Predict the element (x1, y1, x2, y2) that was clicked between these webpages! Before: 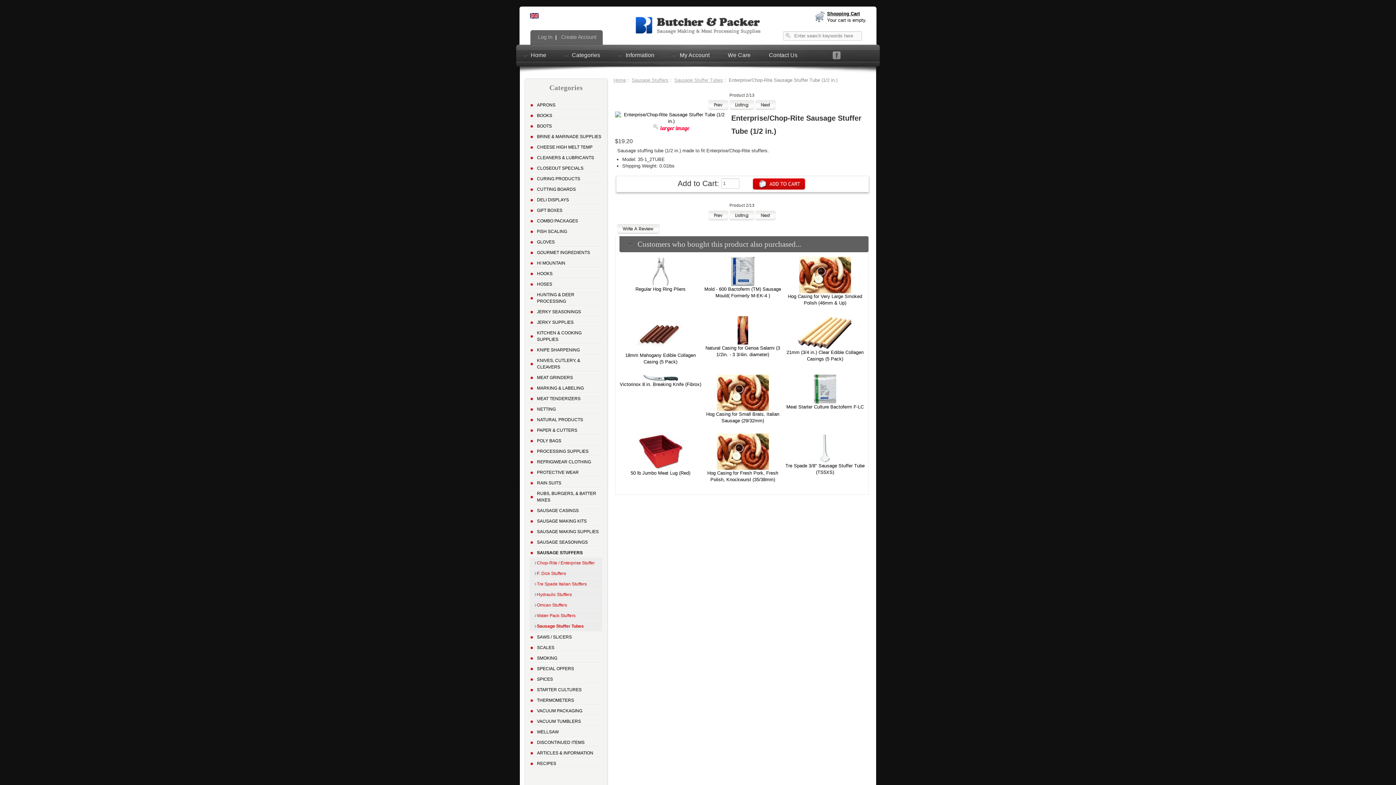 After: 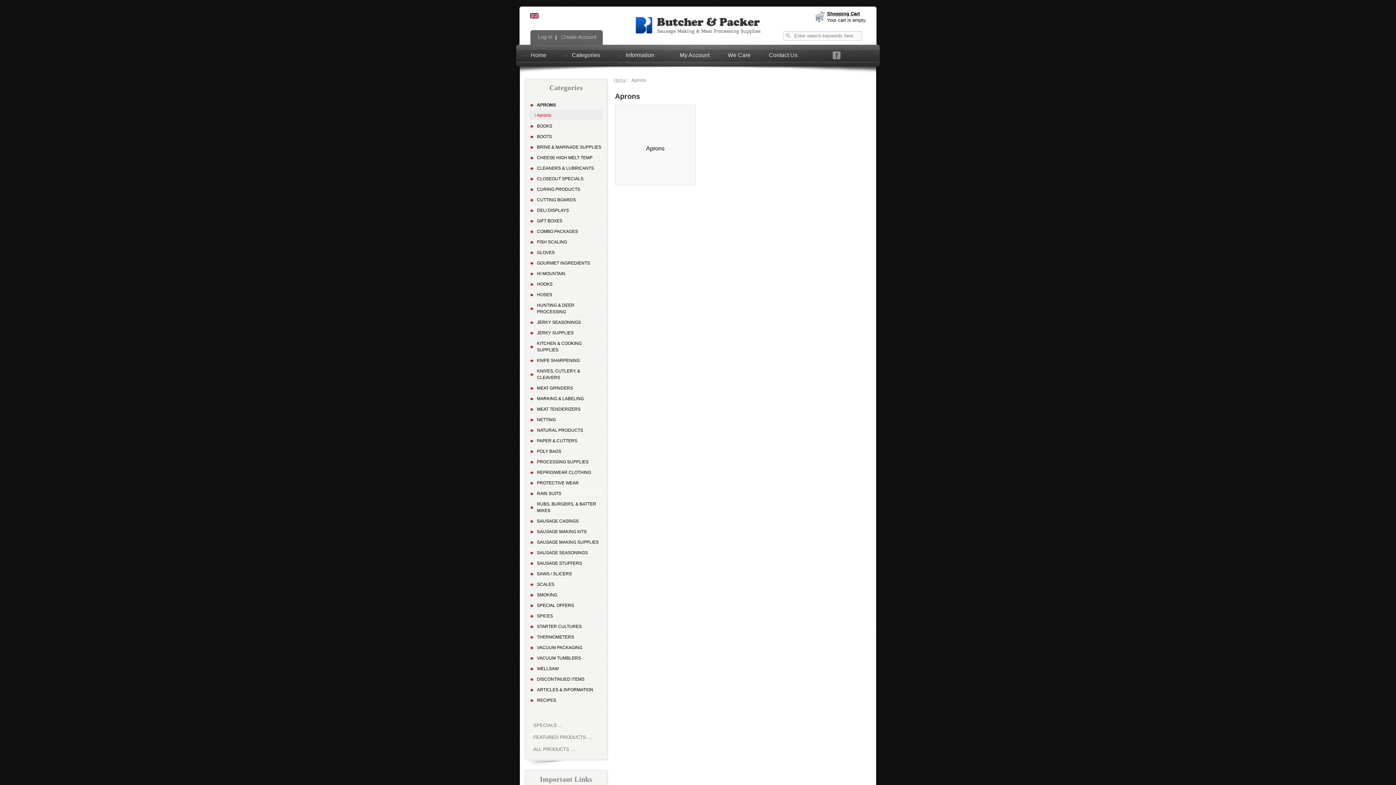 Action: bbox: (529, 100, 602, 109) label: APRONS